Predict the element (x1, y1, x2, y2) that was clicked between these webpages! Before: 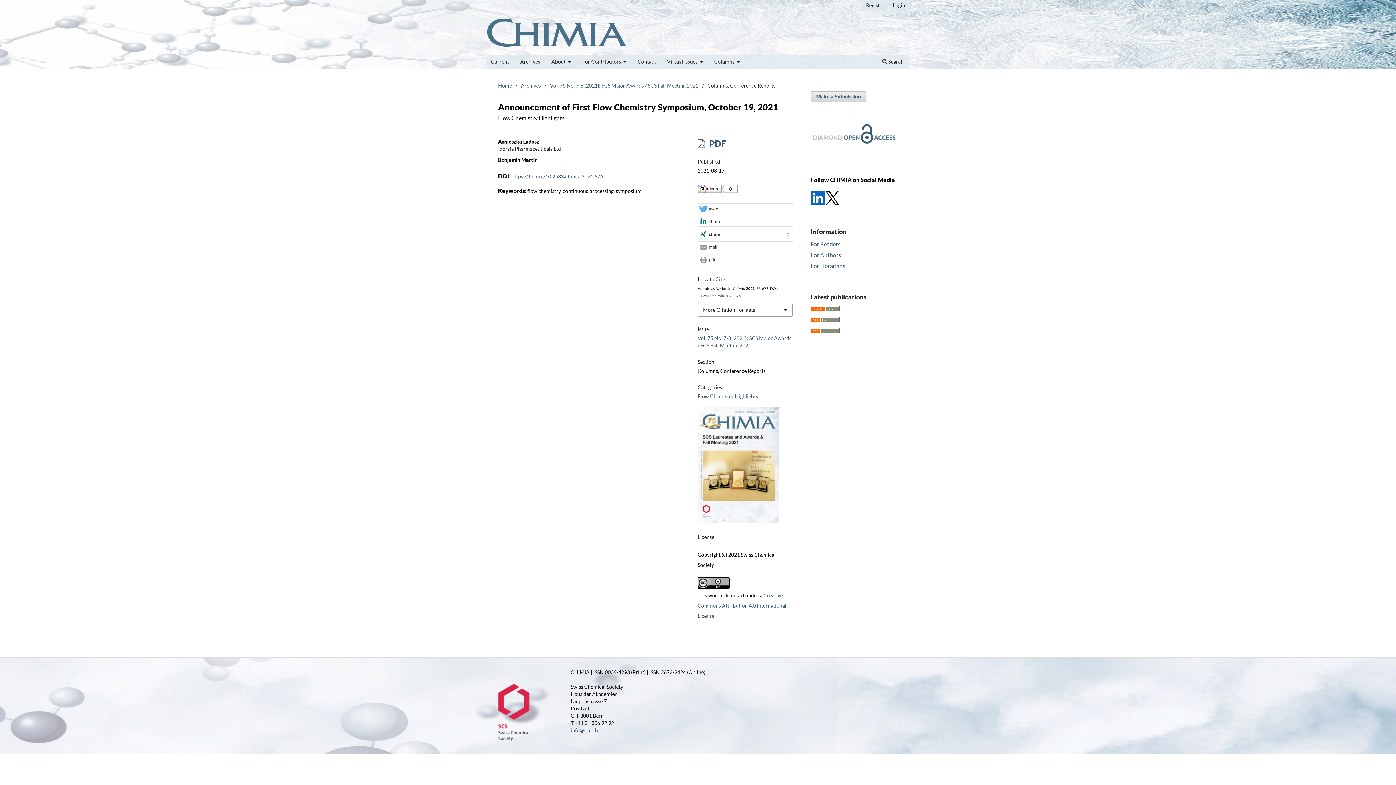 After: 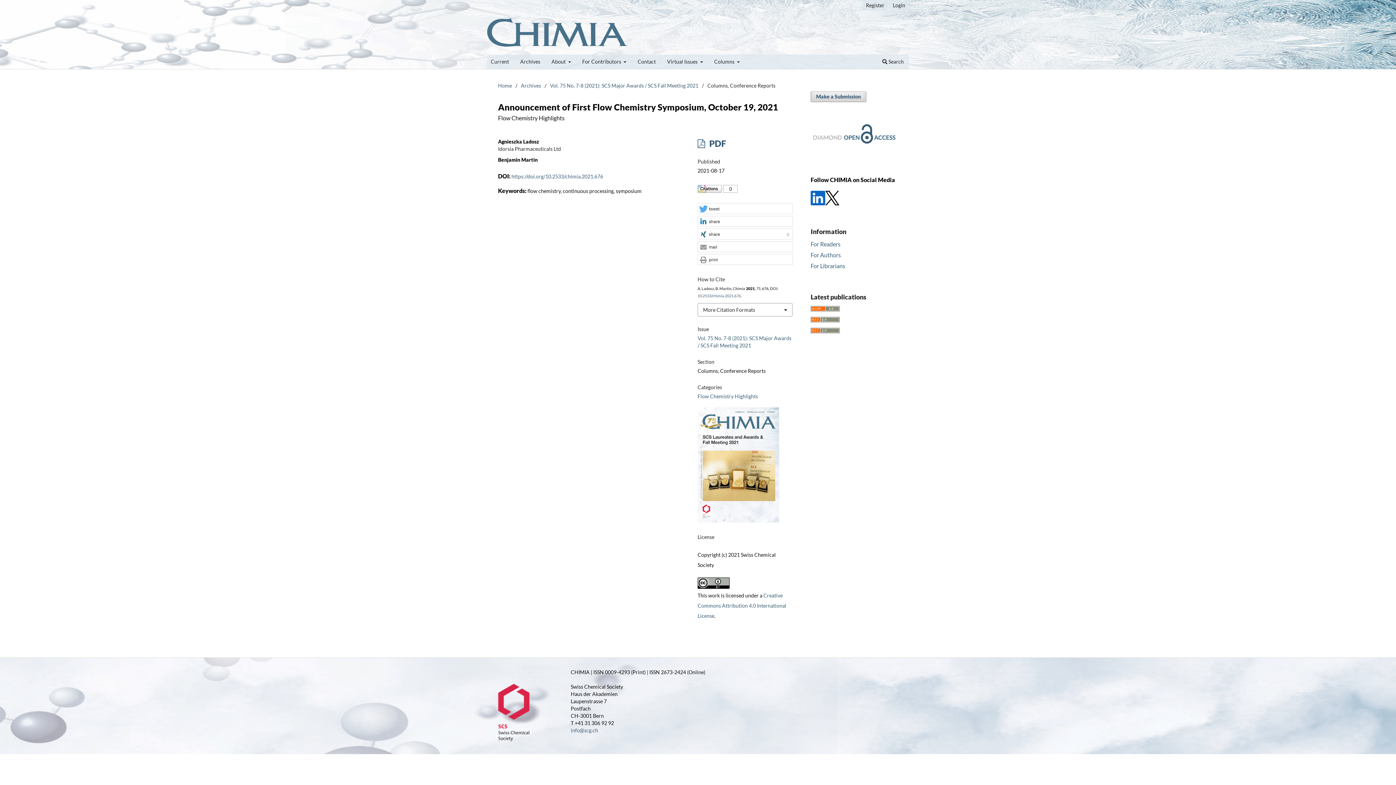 Action: bbox: (697, 293, 741, 298) label: 10.2533/chimia.2021.676